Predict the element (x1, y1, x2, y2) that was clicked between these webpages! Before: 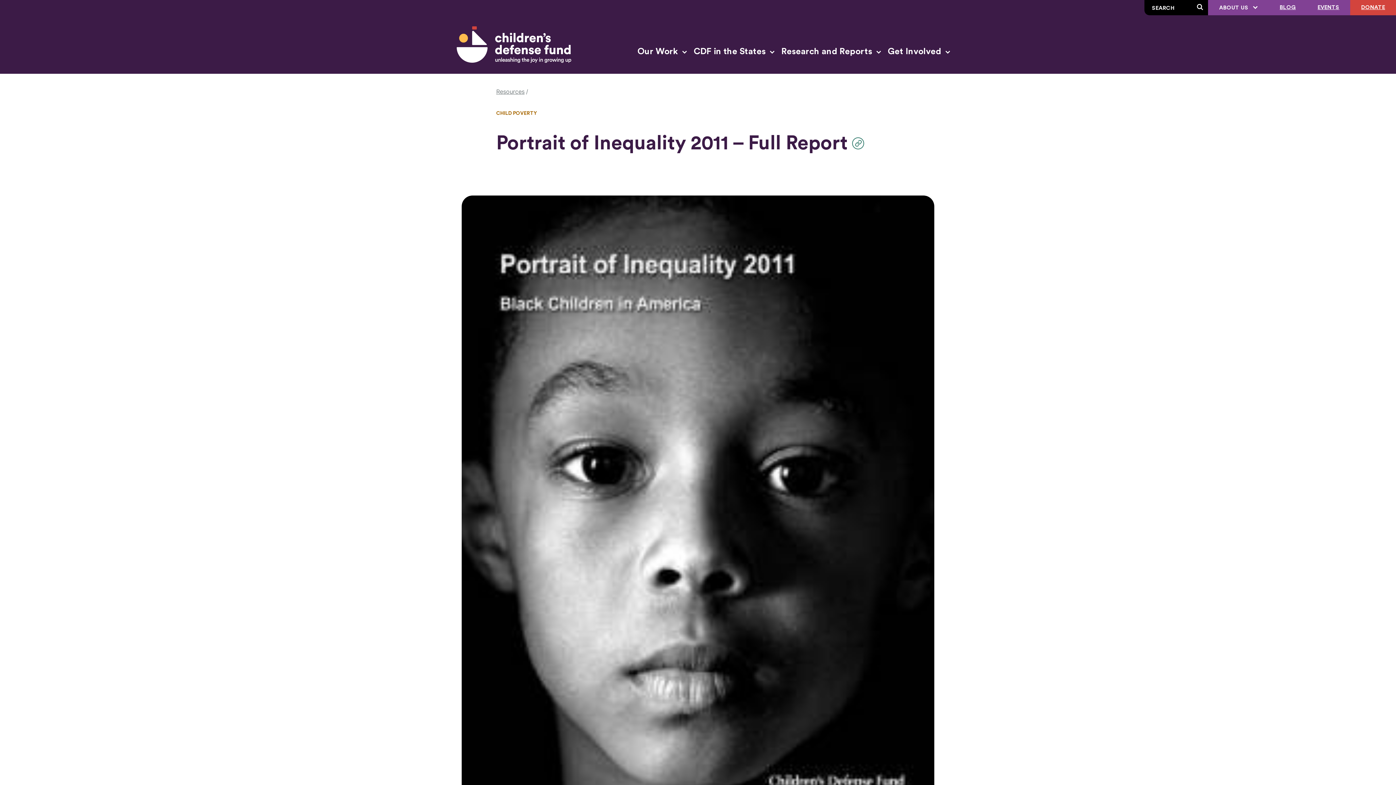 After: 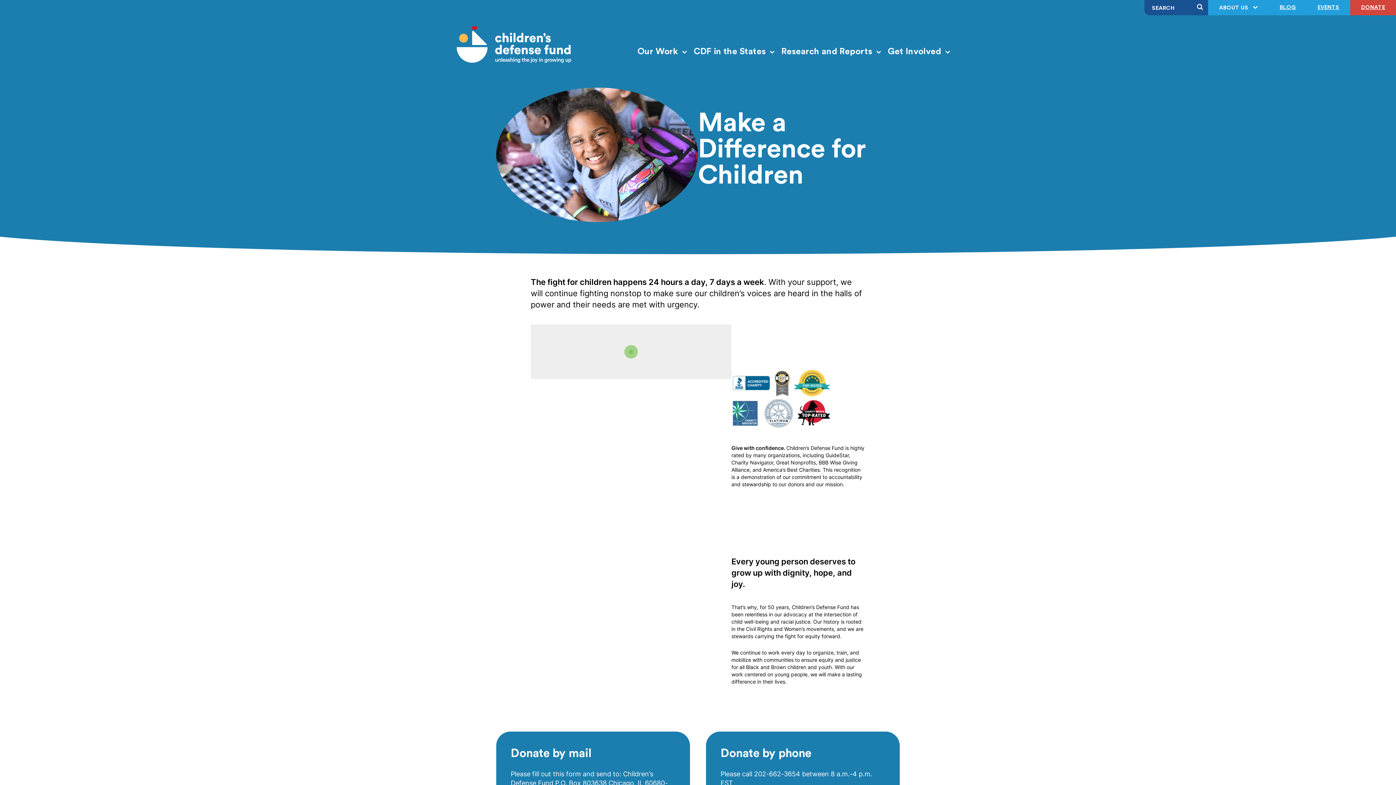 Action: bbox: (1350, 0, 1396, 15) label: DONATE